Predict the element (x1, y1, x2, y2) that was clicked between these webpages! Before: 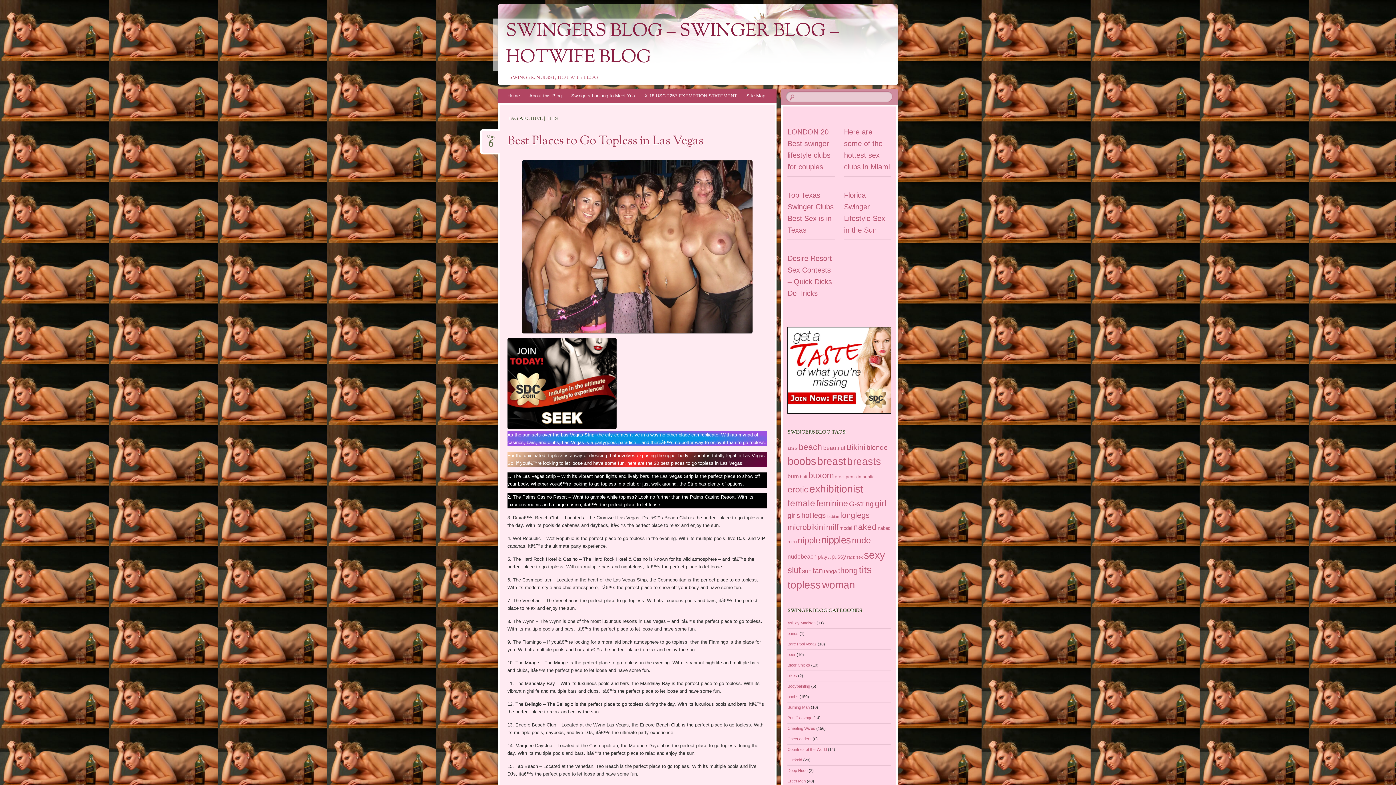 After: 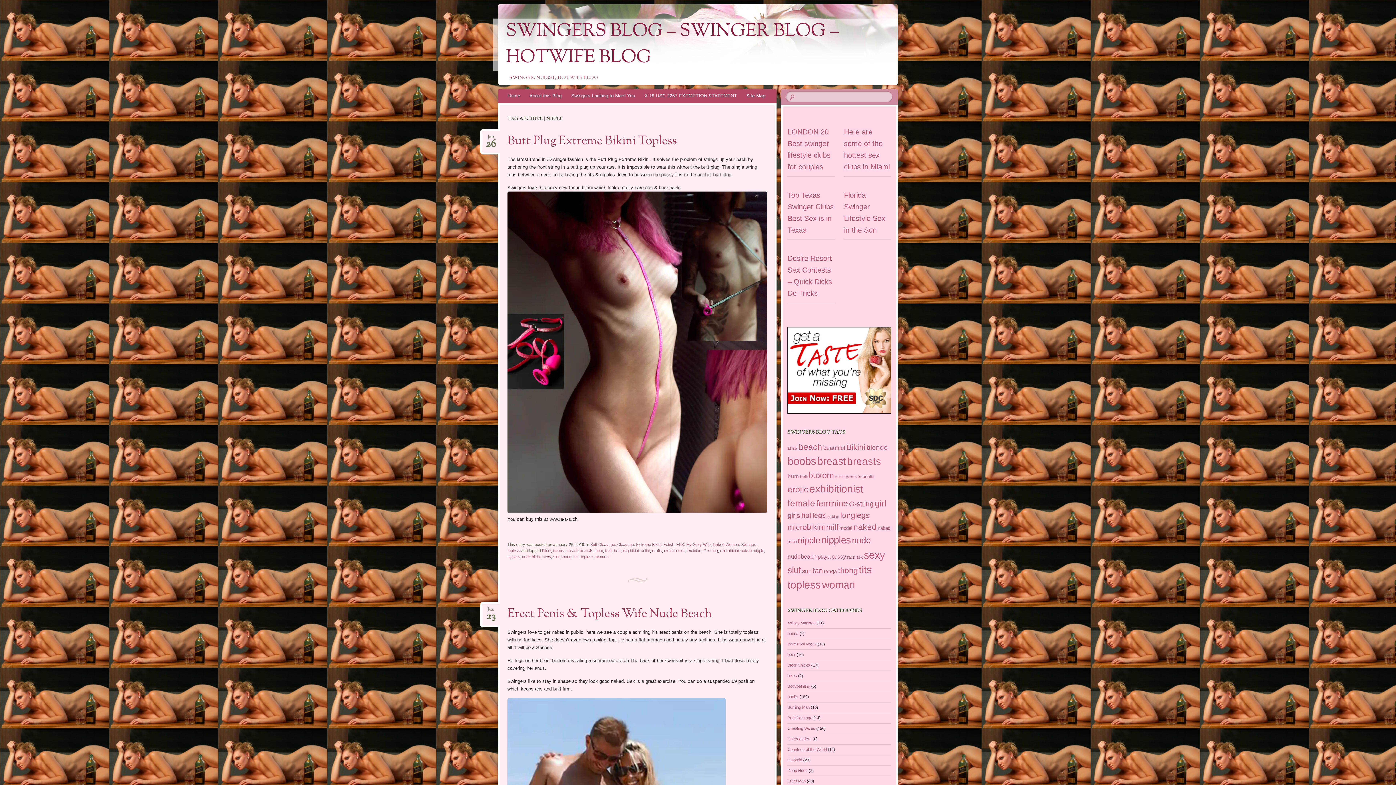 Action: bbox: (797, 535, 820, 545) label: nipple (163 items)